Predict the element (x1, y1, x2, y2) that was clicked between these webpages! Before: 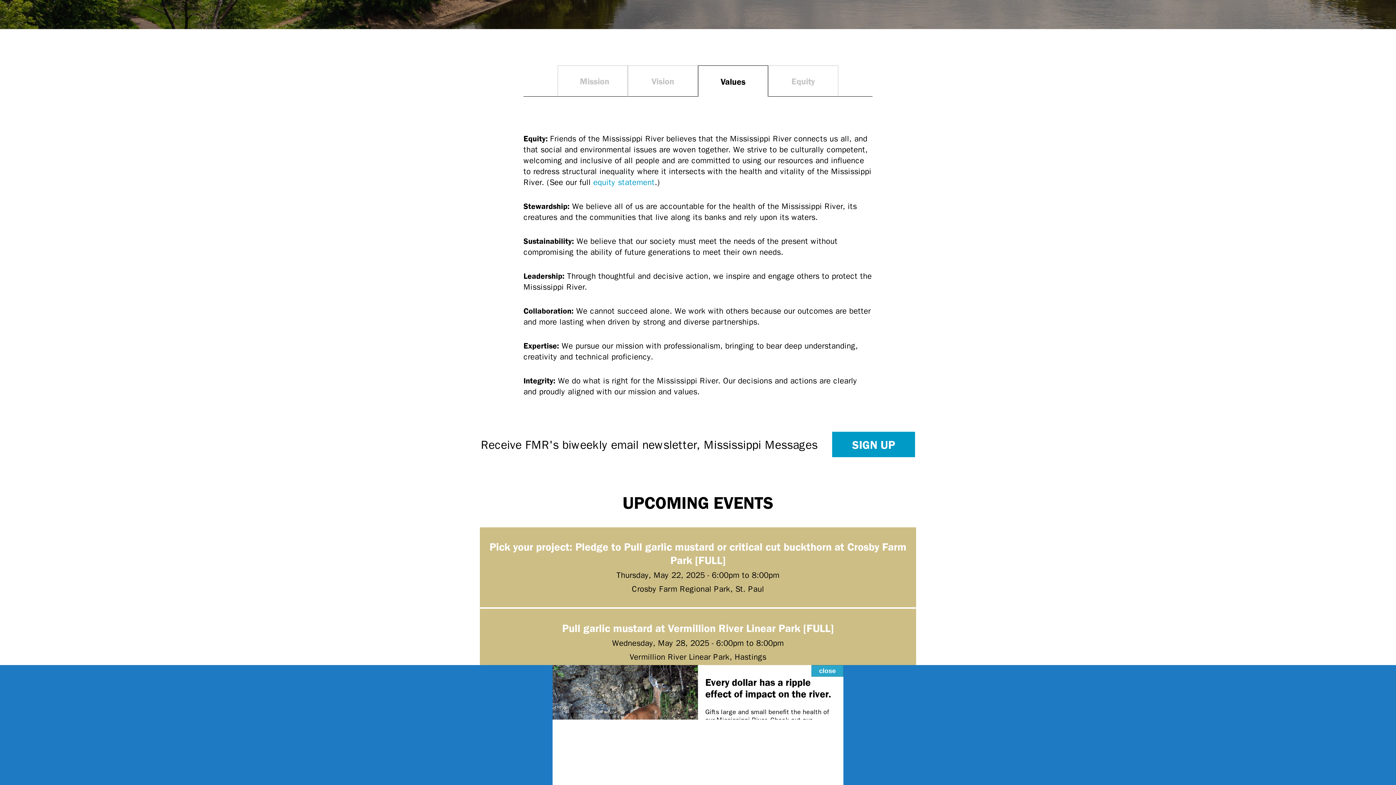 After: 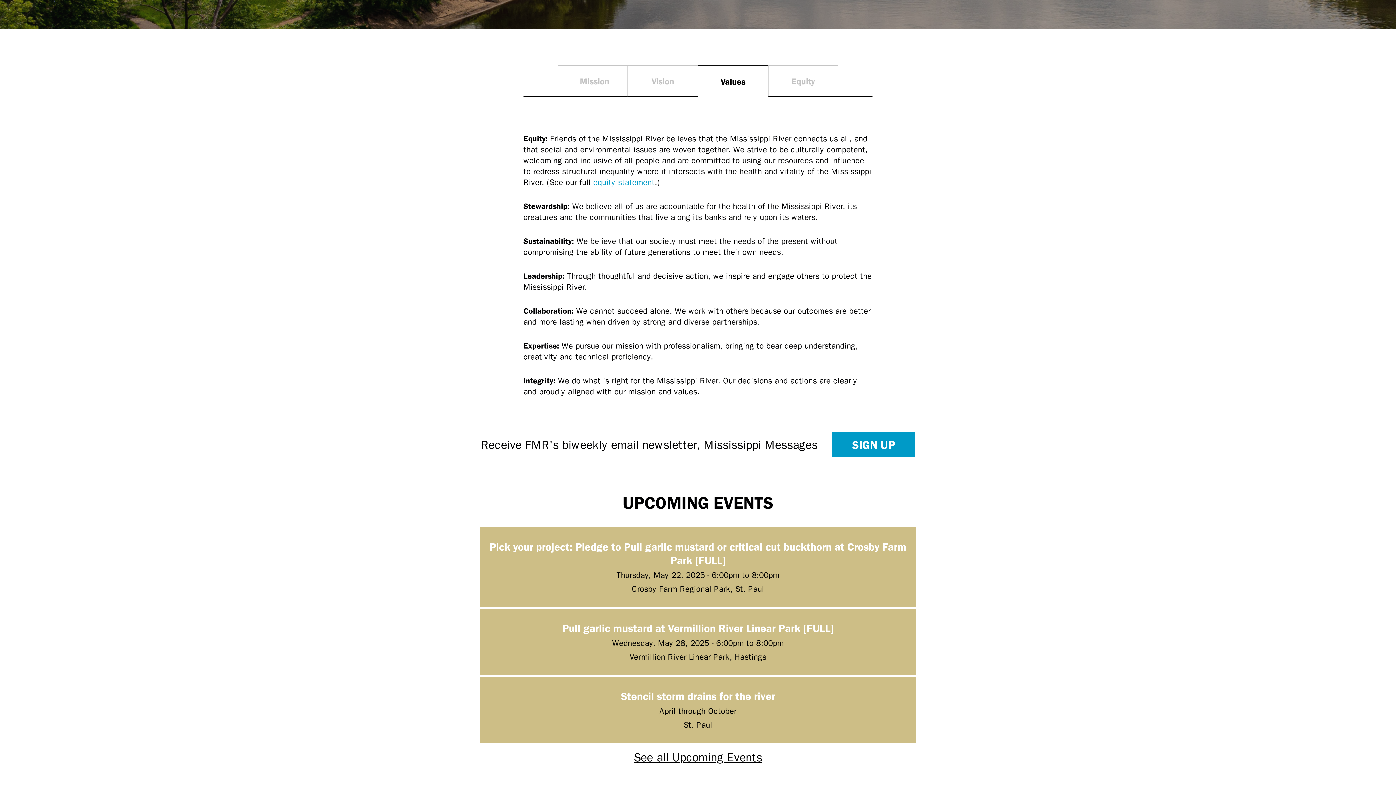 Action: bbox: (811, 665, 843, 677) label: close